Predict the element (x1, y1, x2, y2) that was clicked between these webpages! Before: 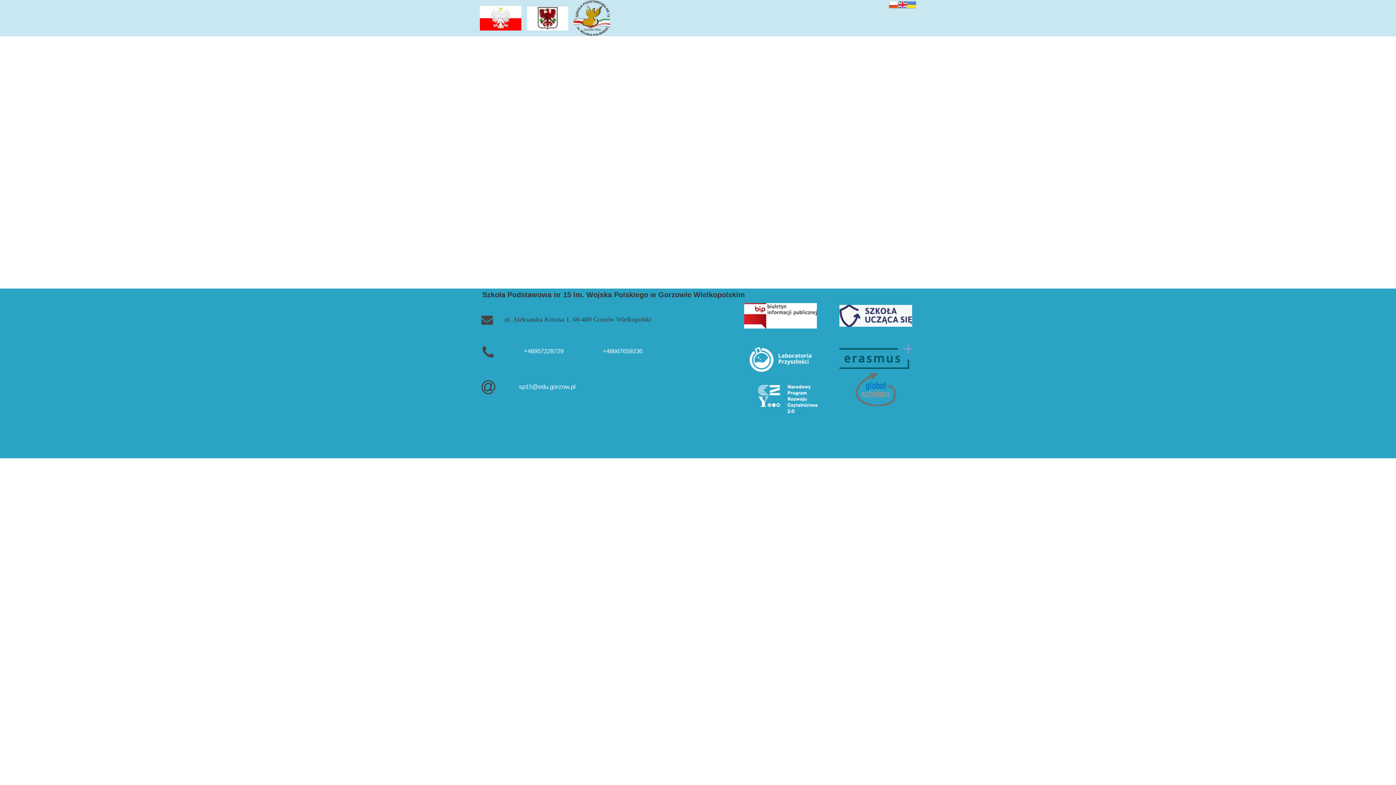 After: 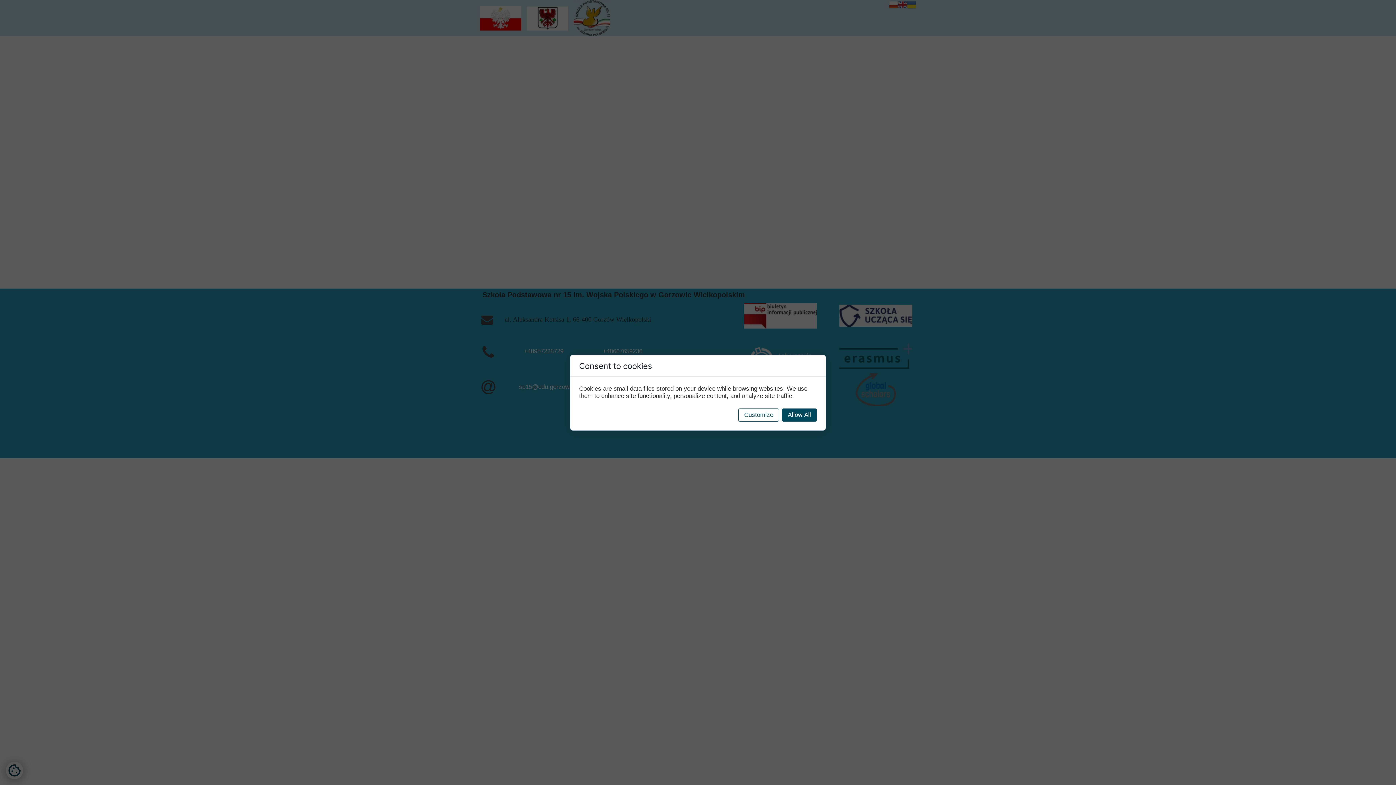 Action: bbox: (744, 303, 817, 329)